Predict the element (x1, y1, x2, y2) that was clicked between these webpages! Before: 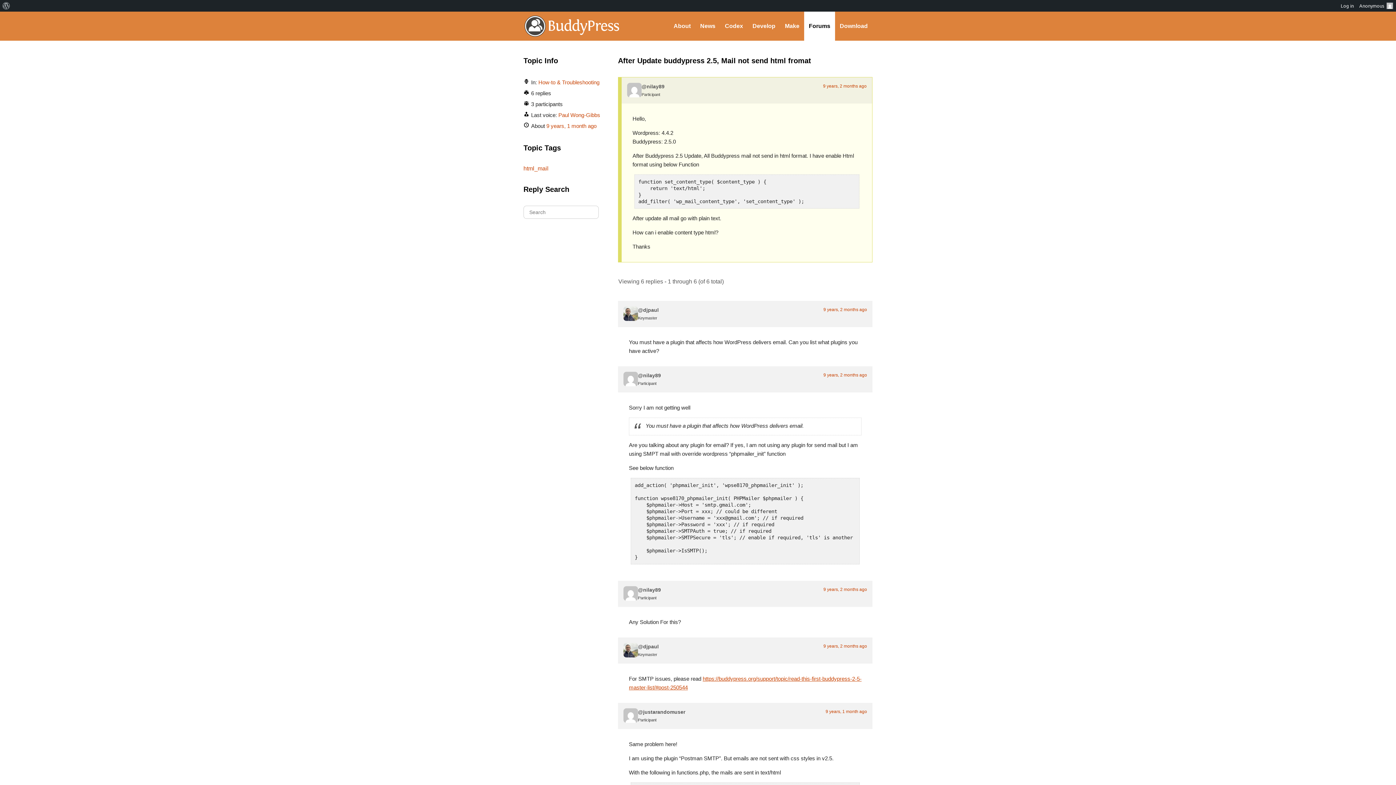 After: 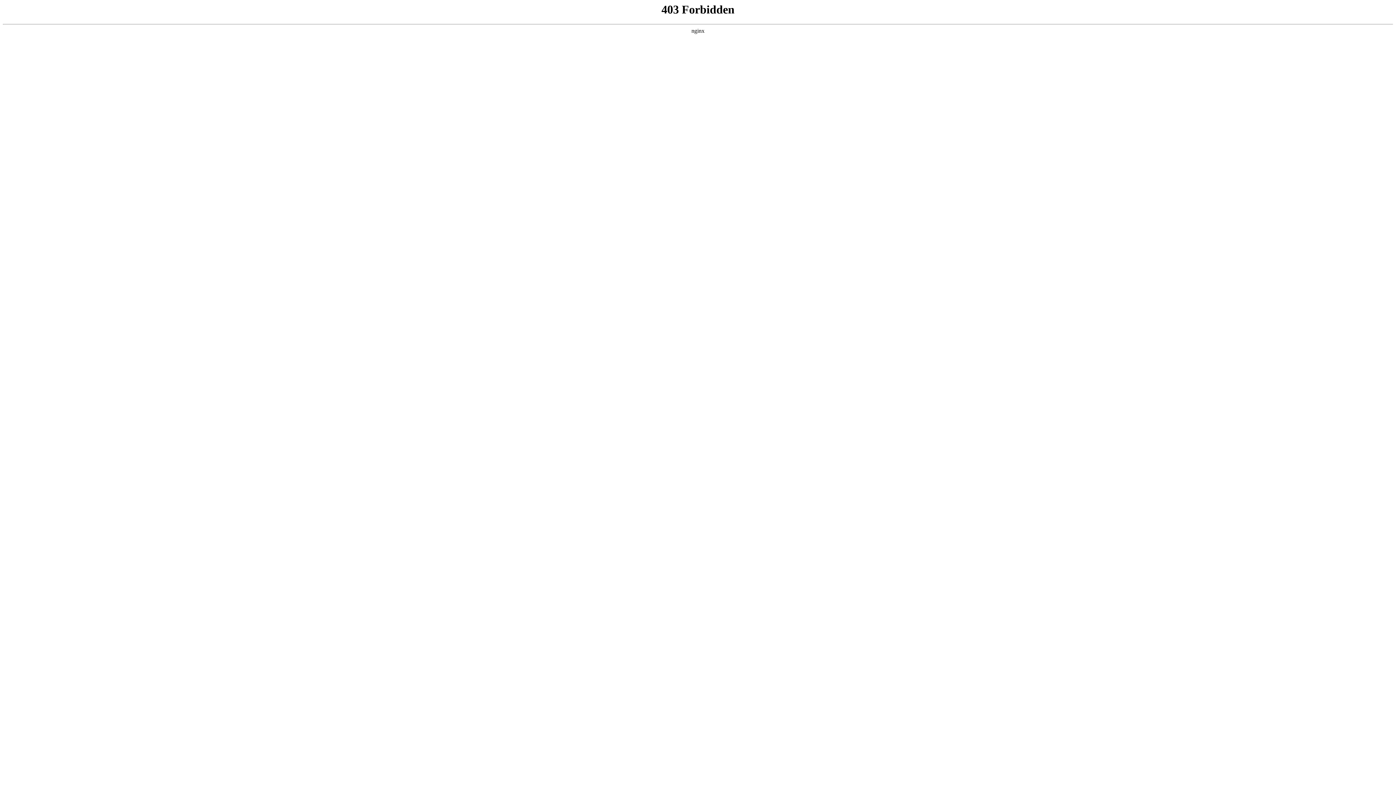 Action: label: Log in bbox: (1338, 0, 1357, 11)